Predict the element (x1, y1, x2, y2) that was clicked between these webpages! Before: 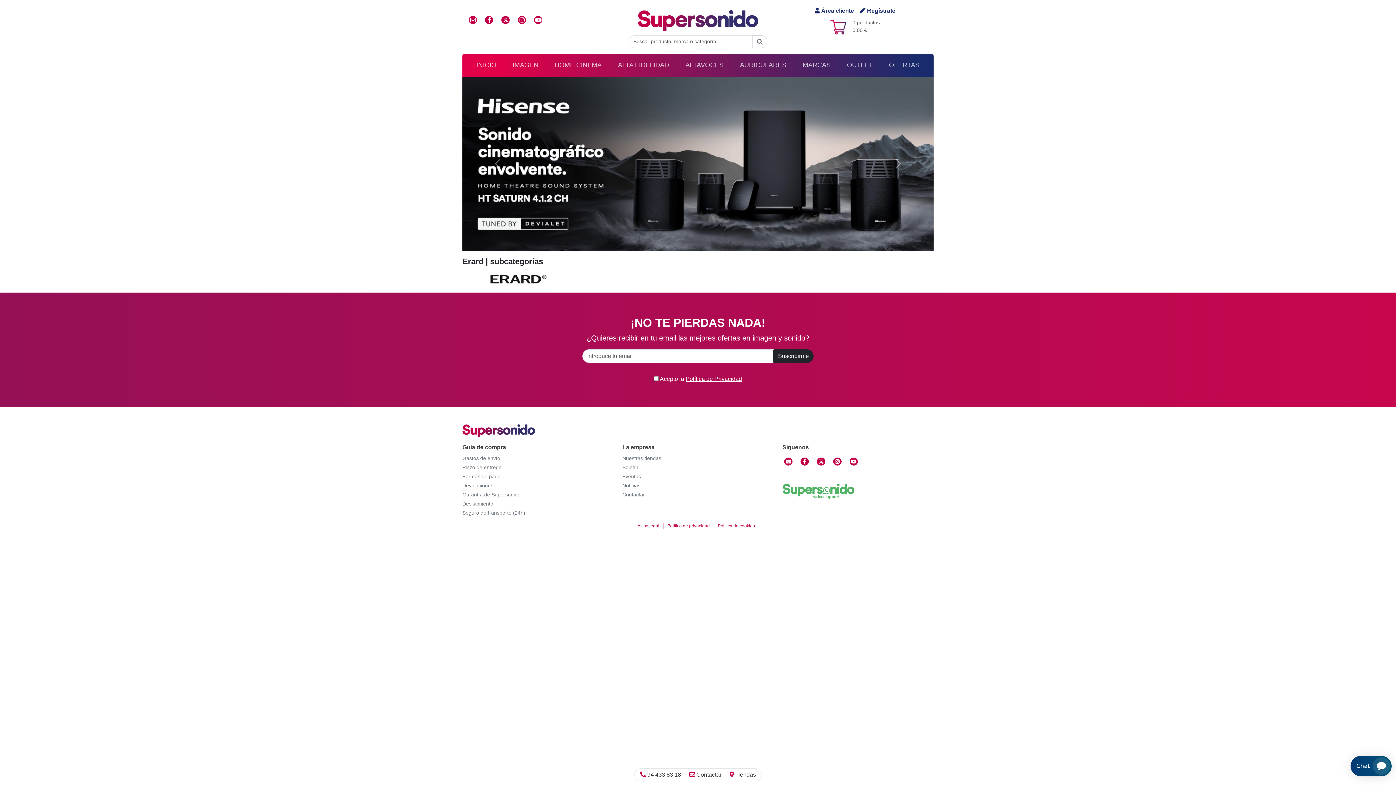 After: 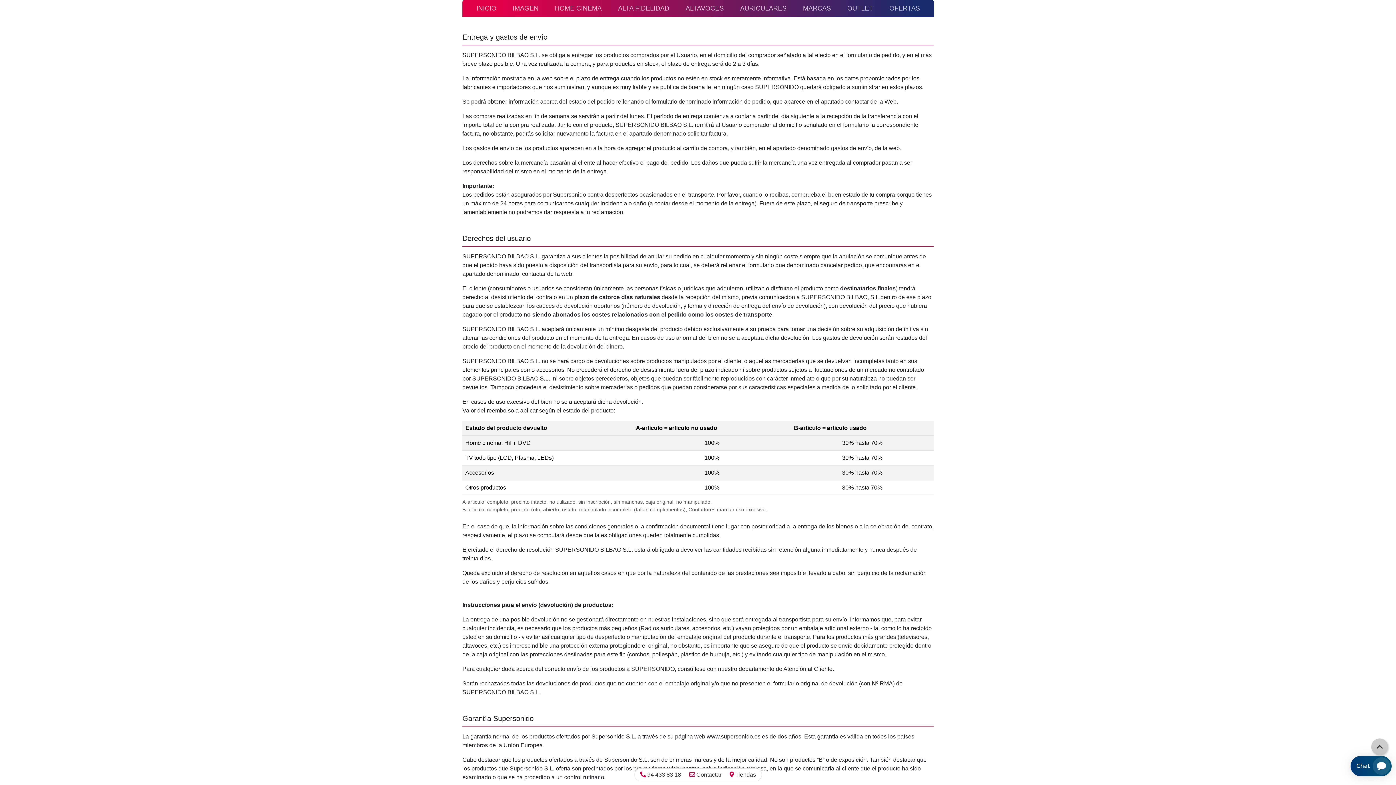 Action: label: Plazo de entrega bbox: (462, 464, 501, 470)